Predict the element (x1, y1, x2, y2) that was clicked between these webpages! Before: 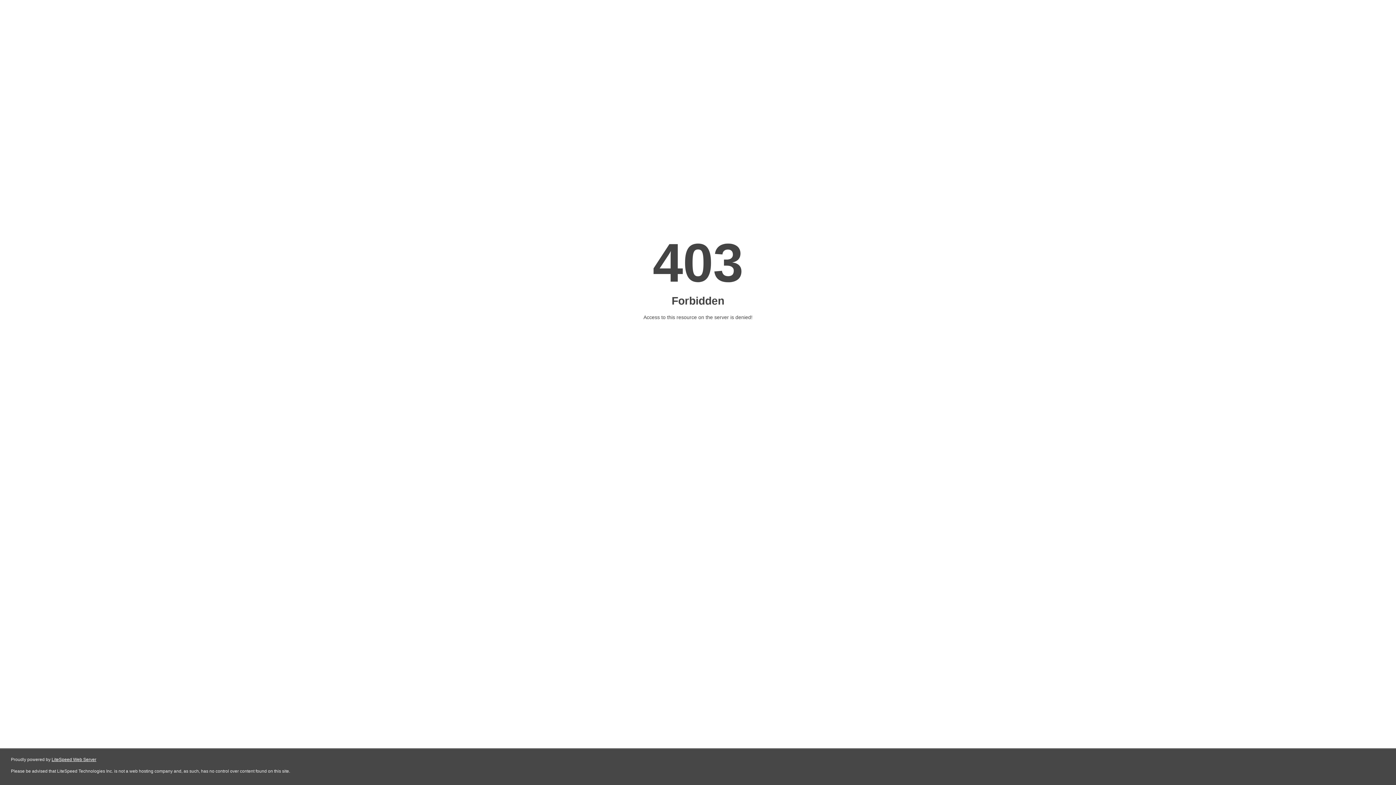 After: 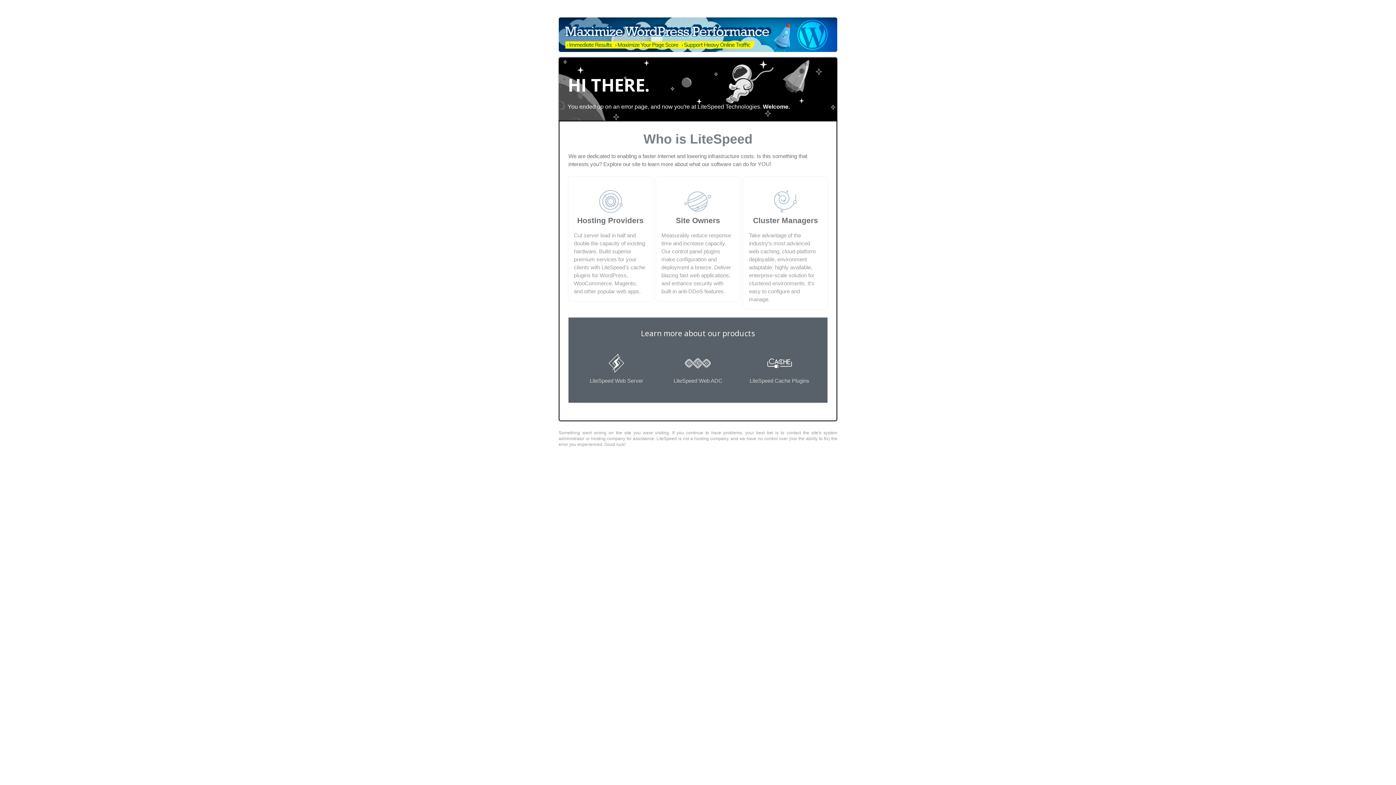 Action: bbox: (51, 757, 96, 762) label: LiteSpeed Web Server